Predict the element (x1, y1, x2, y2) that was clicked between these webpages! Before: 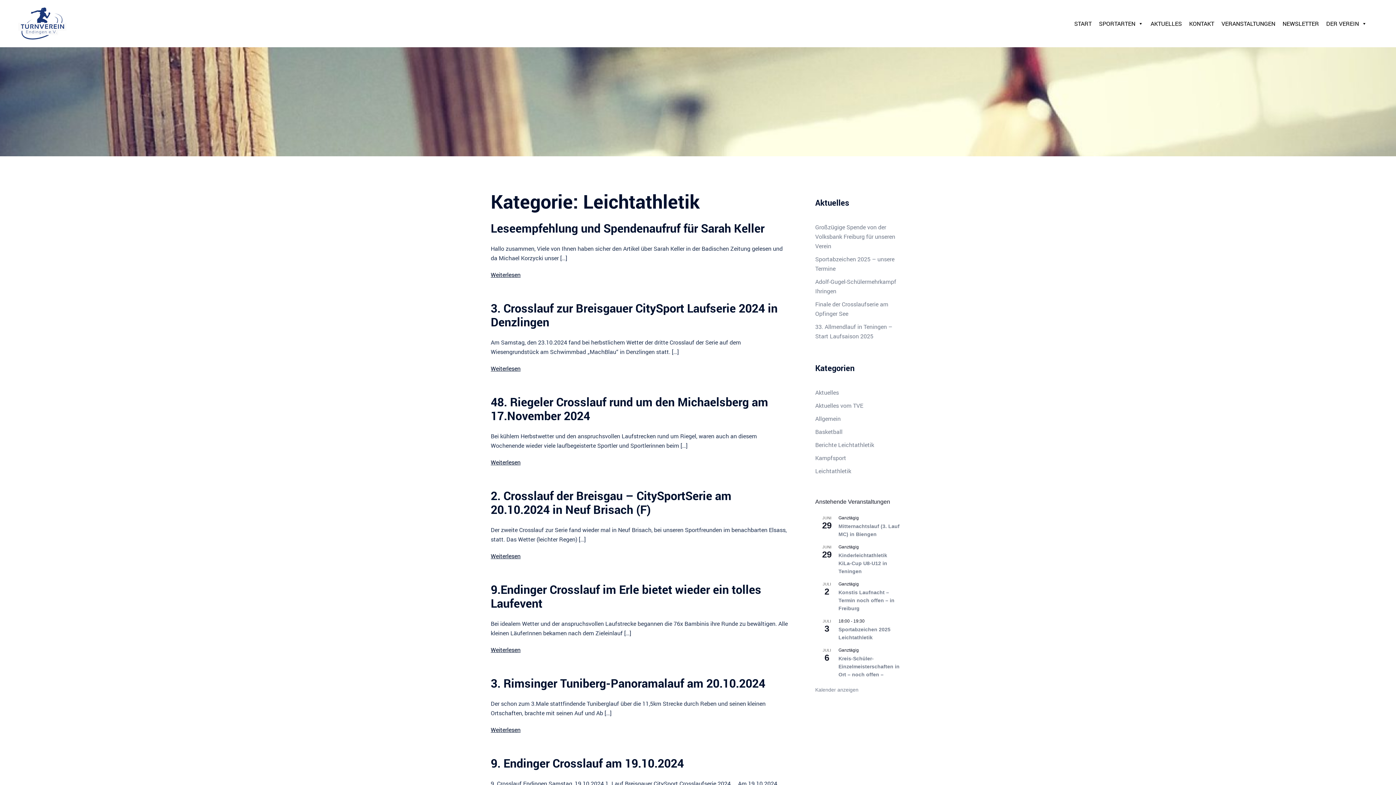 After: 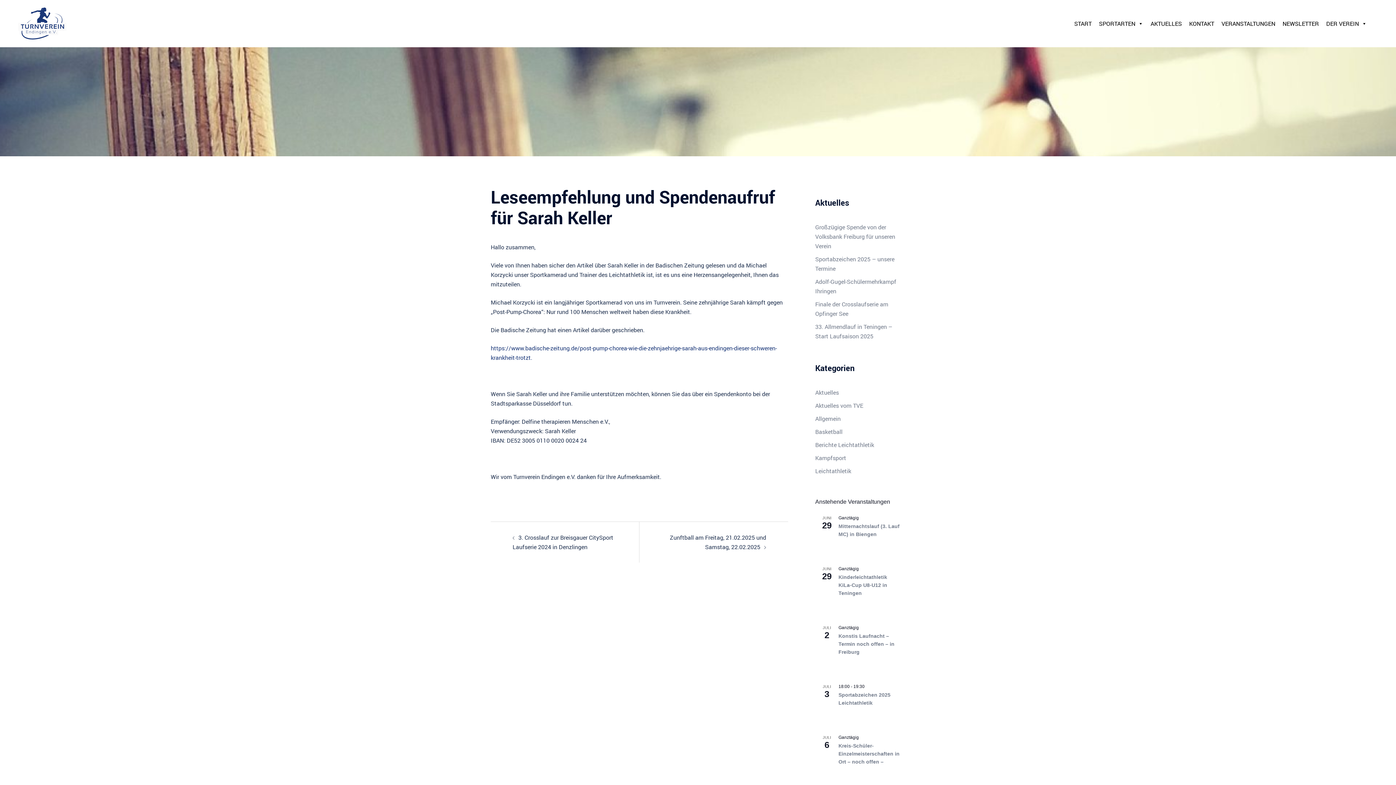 Action: label: Leseempfehlung und Spendenaufruf für Sarah Keller bbox: (490, 220, 764, 235)